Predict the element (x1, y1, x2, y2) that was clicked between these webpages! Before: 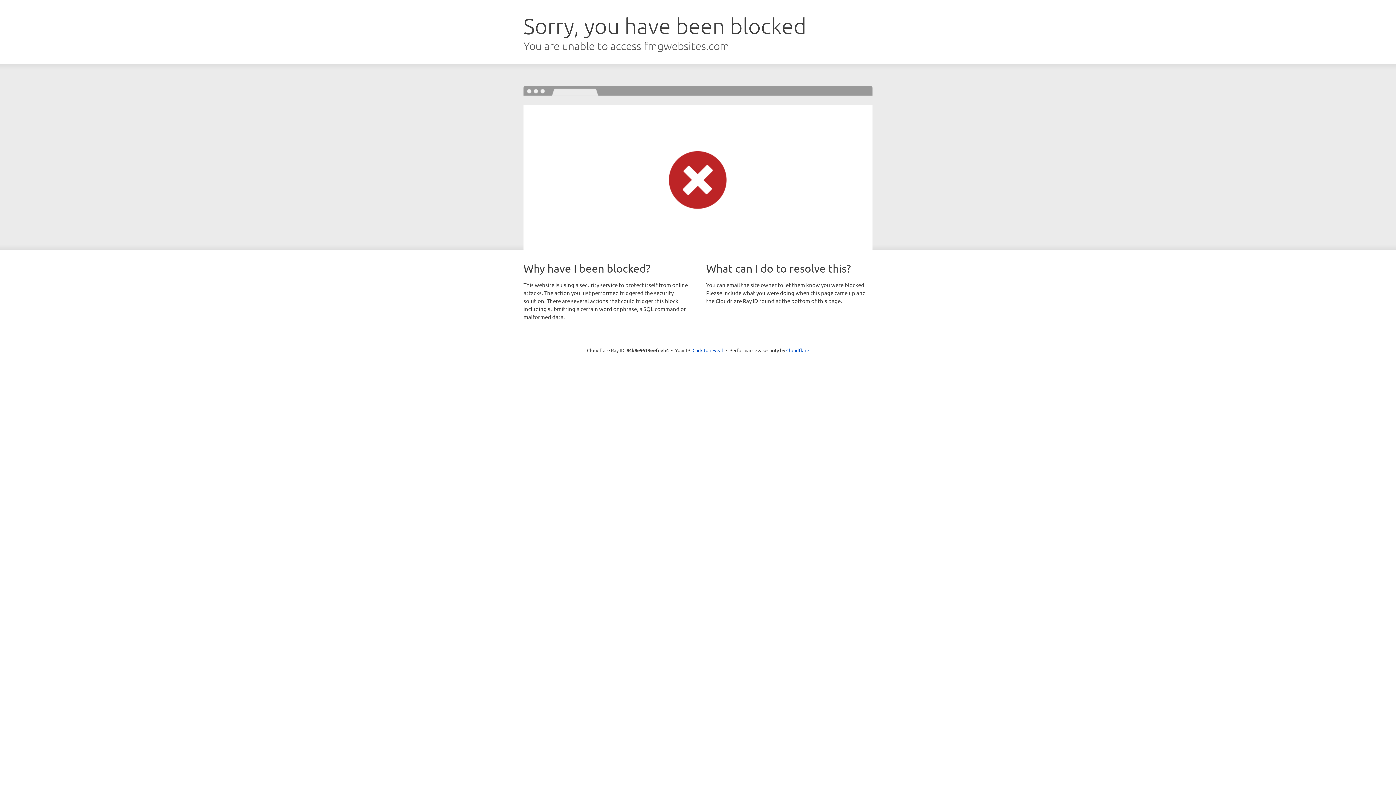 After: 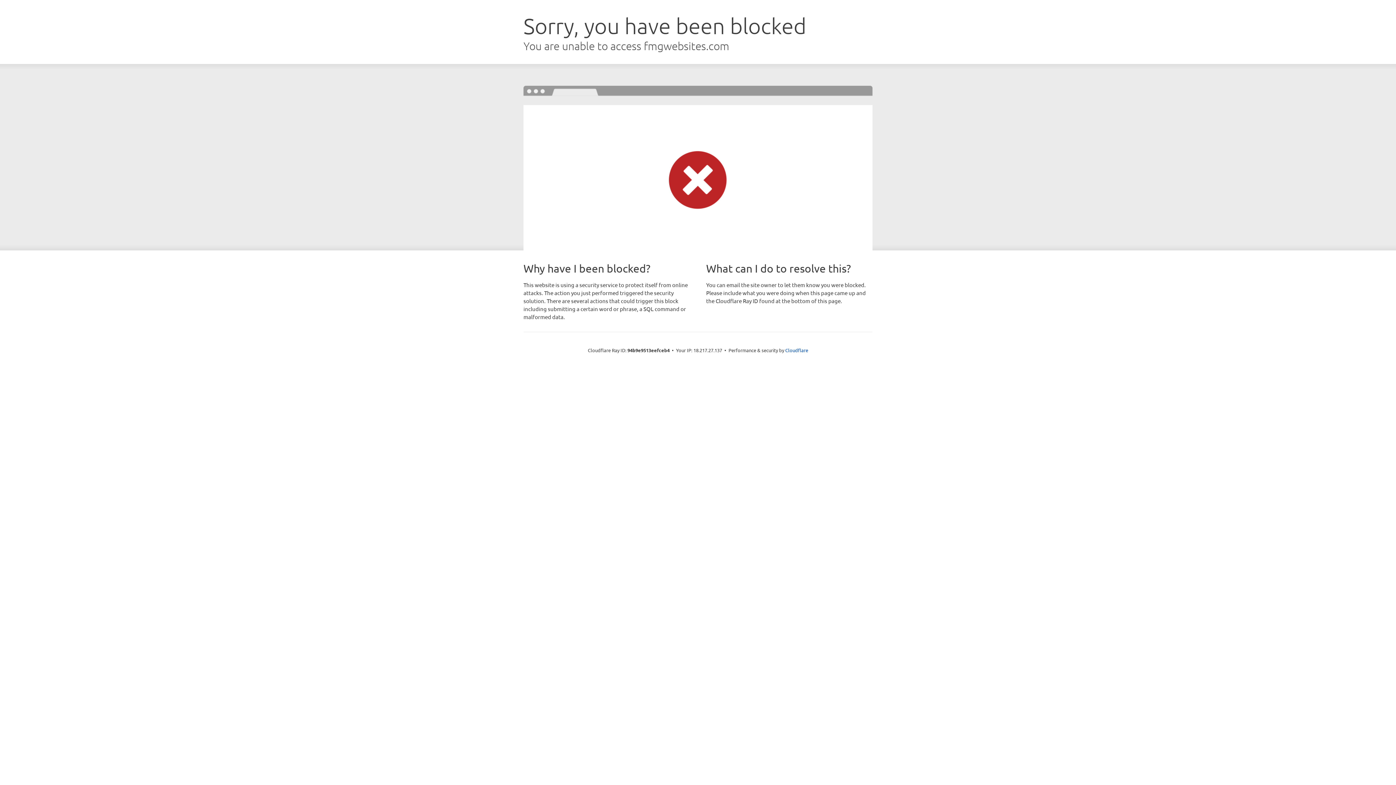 Action: label: Click to reveal bbox: (692, 346, 723, 353)